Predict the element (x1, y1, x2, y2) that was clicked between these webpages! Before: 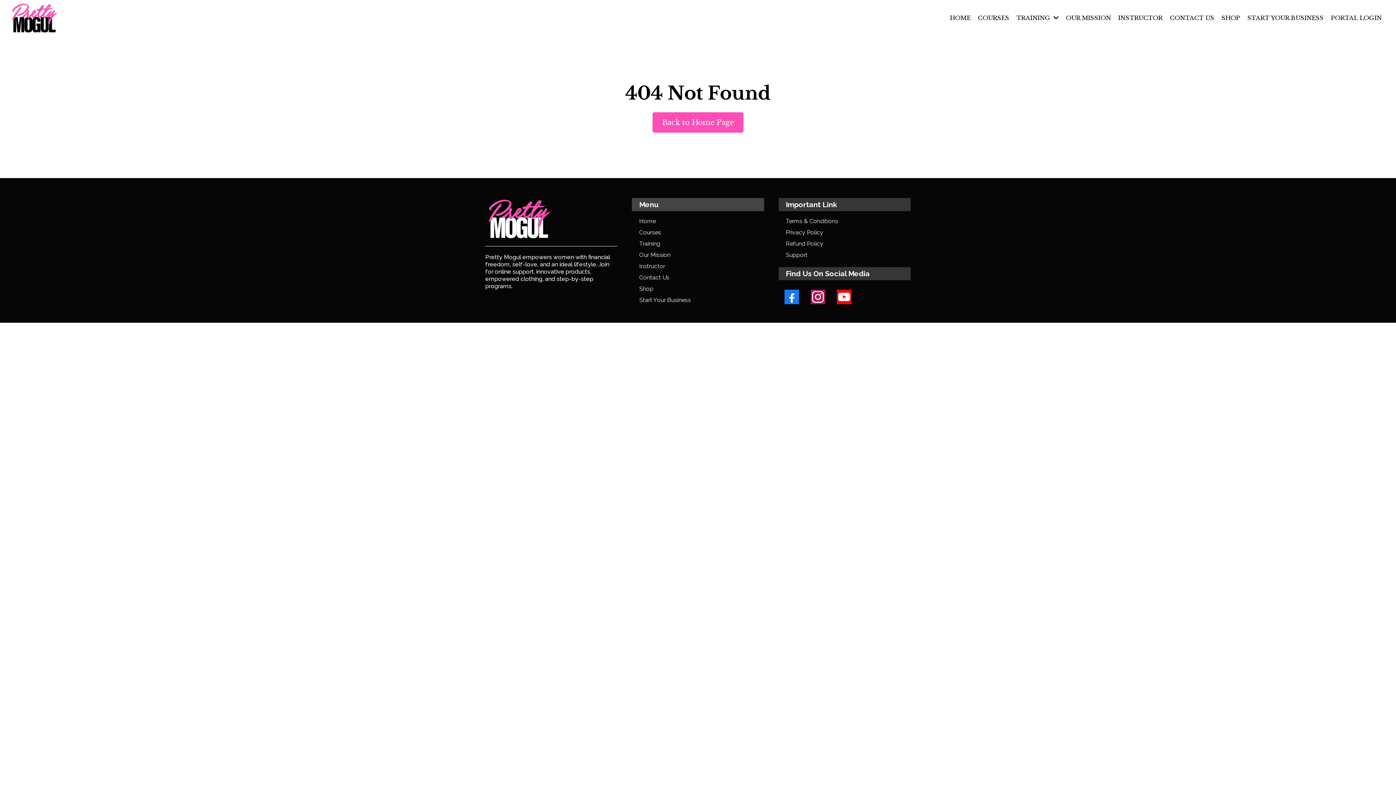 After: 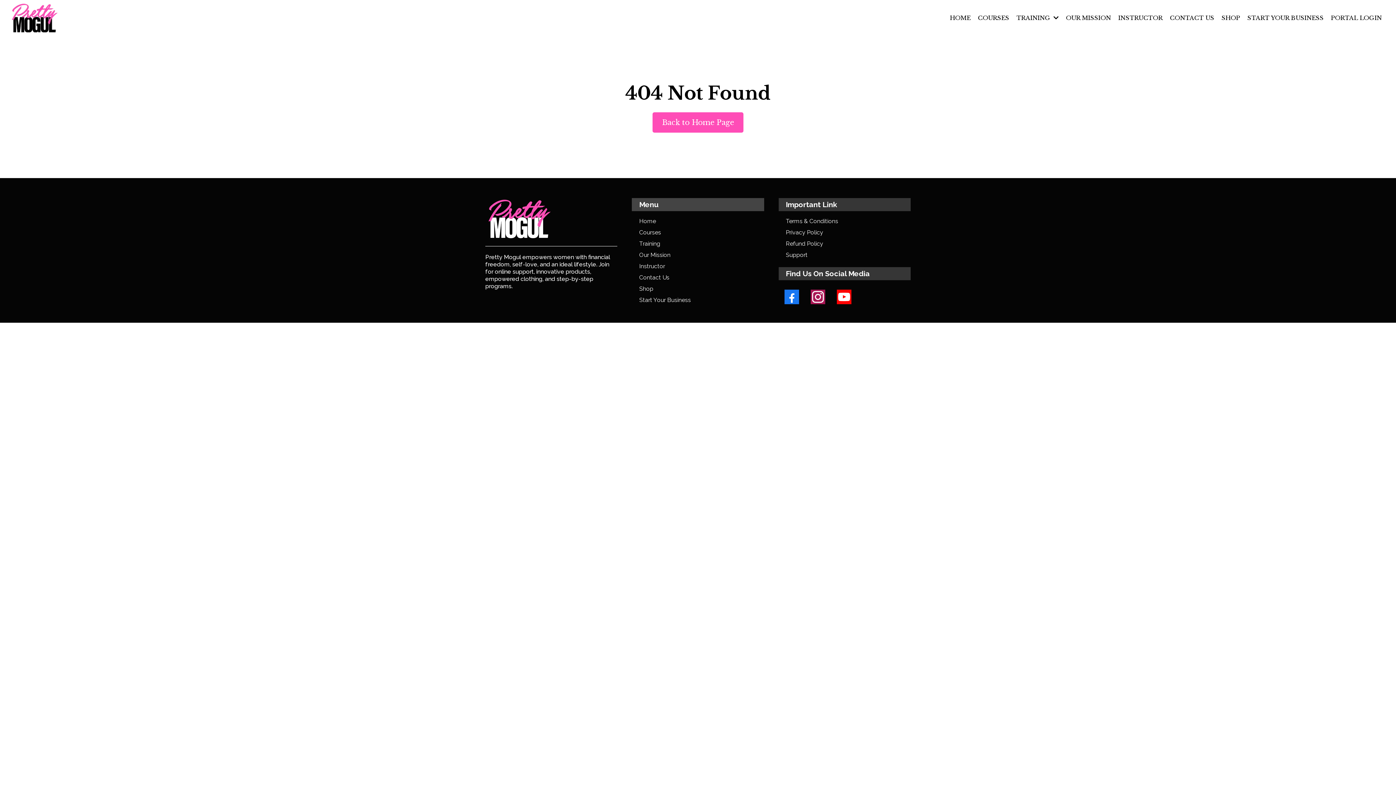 Action: bbox: (778, 283, 804, 310) label: Facebook